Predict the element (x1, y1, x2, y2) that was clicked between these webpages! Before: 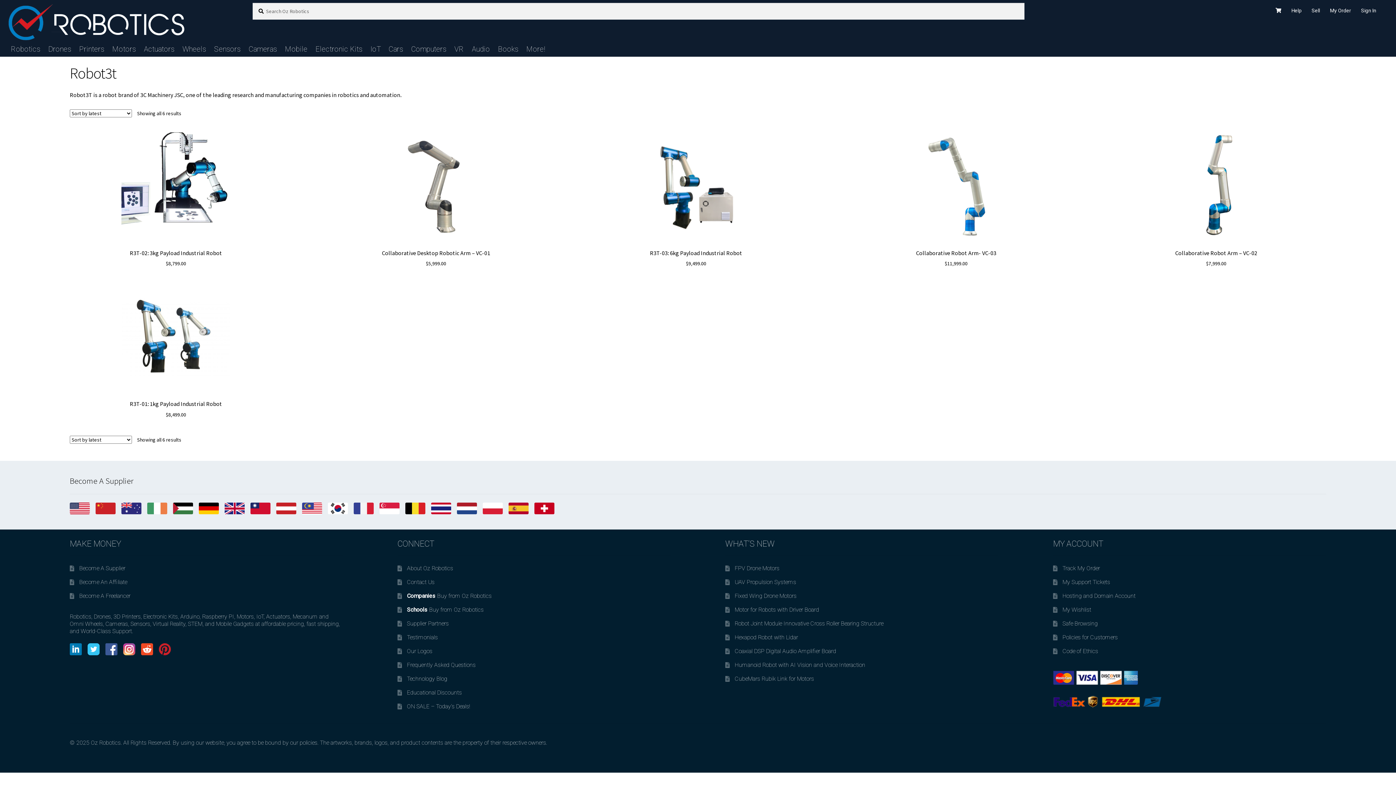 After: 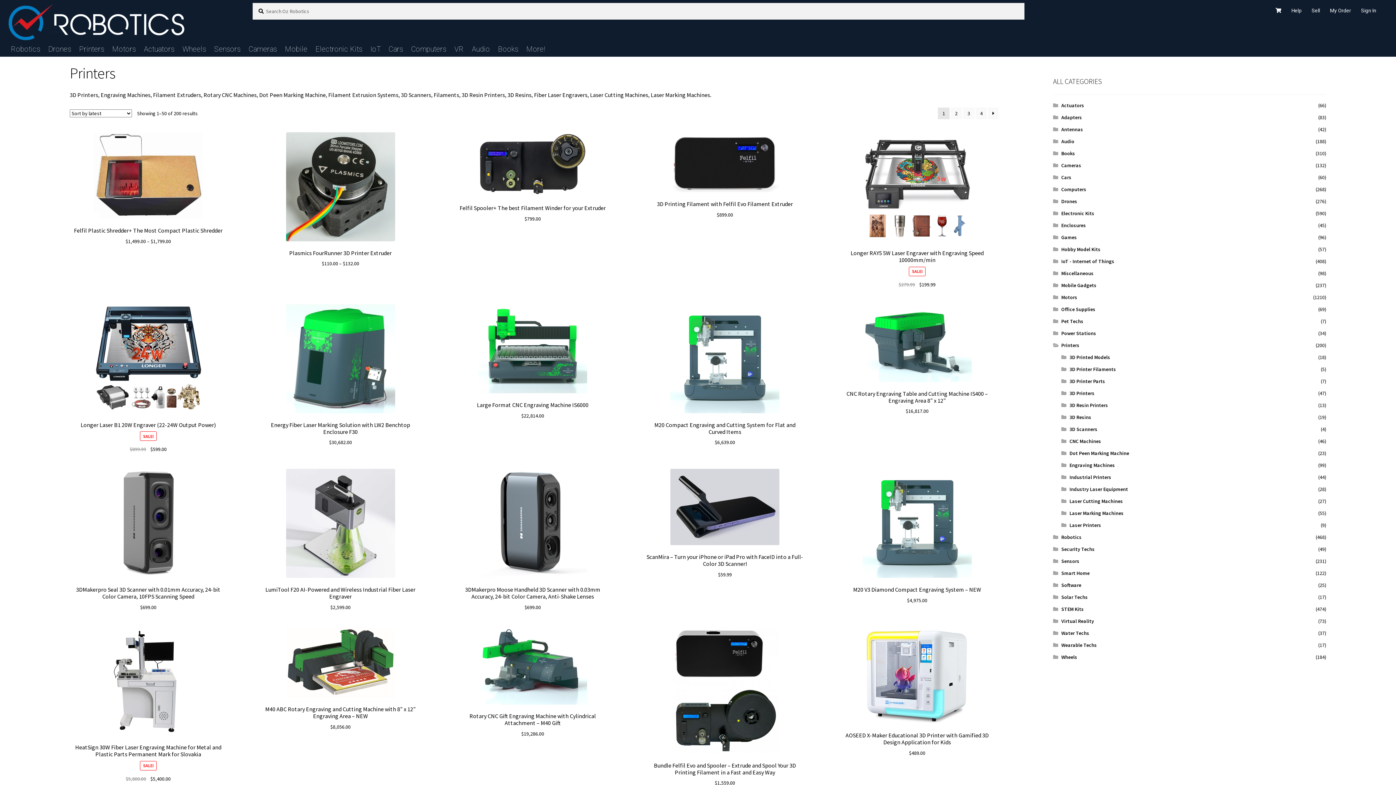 Action: bbox: (76, 41, 107, 56) label: Printers